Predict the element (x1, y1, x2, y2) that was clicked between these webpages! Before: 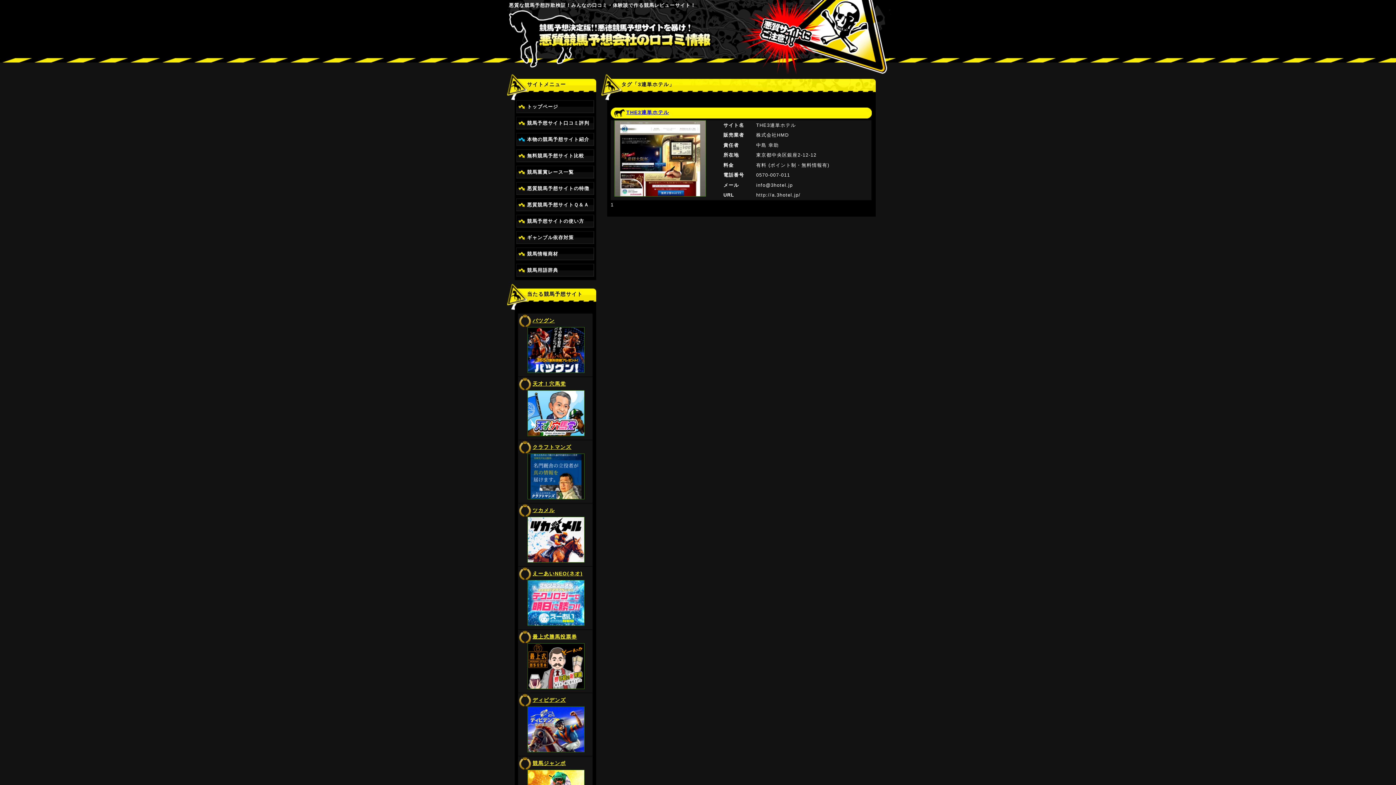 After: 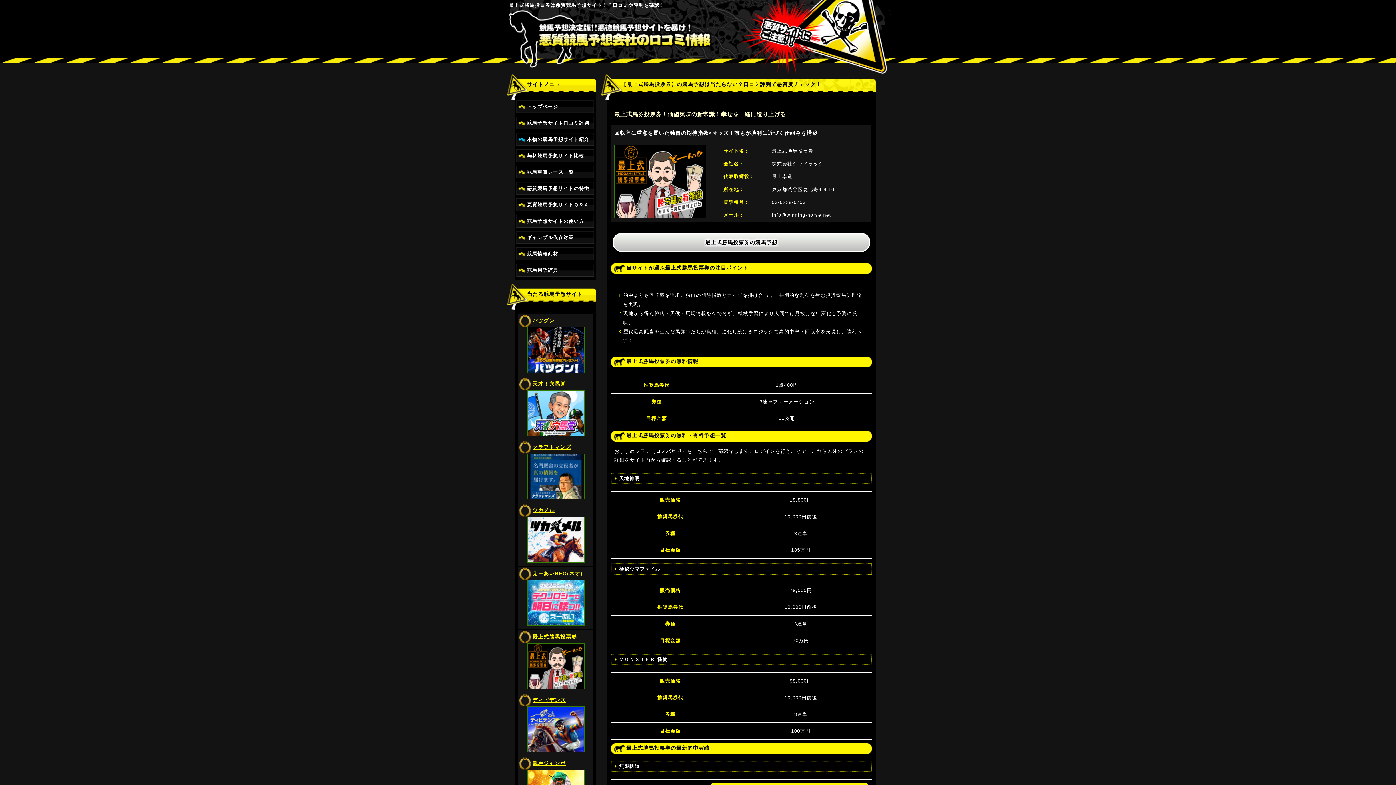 Action: bbox: (532, 634, 577, 640) label: 最上式勝馬投票券